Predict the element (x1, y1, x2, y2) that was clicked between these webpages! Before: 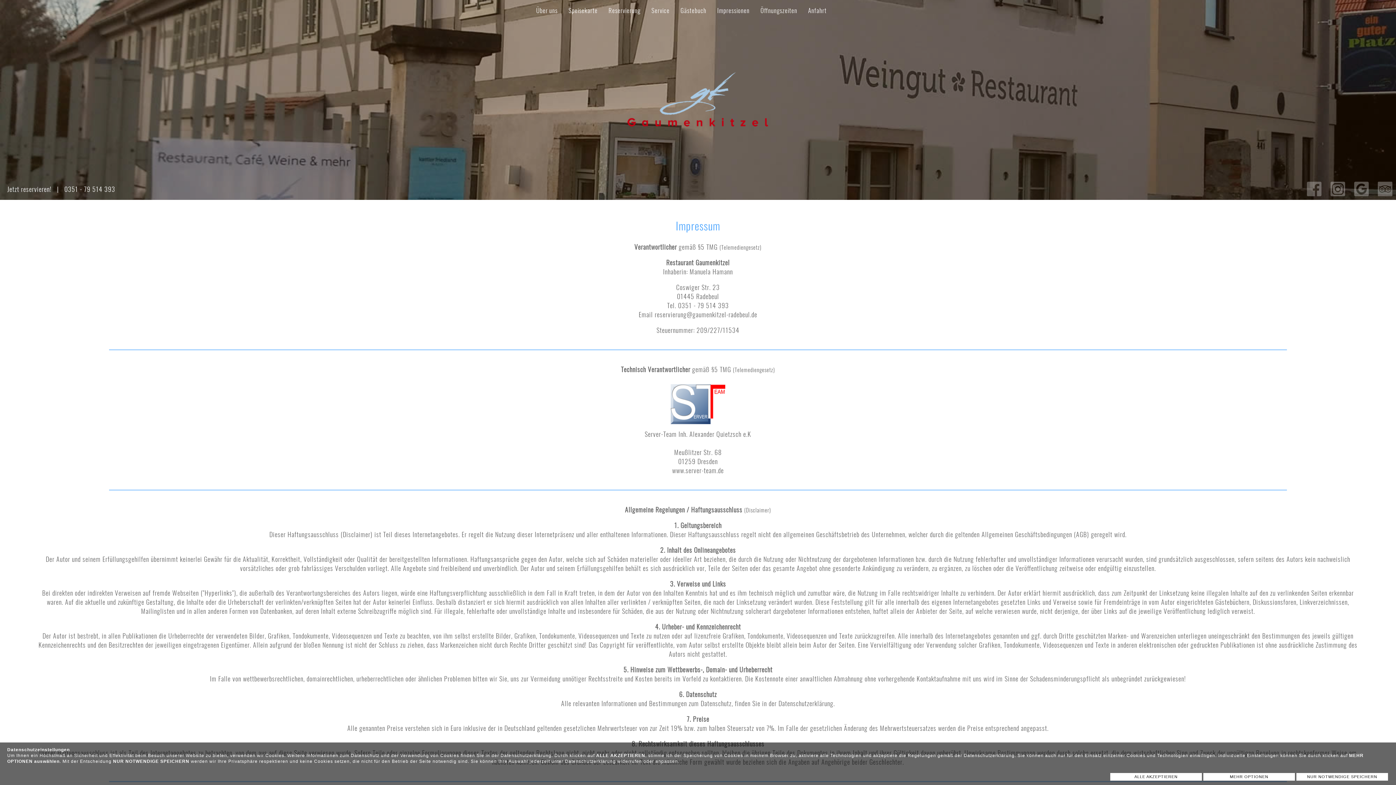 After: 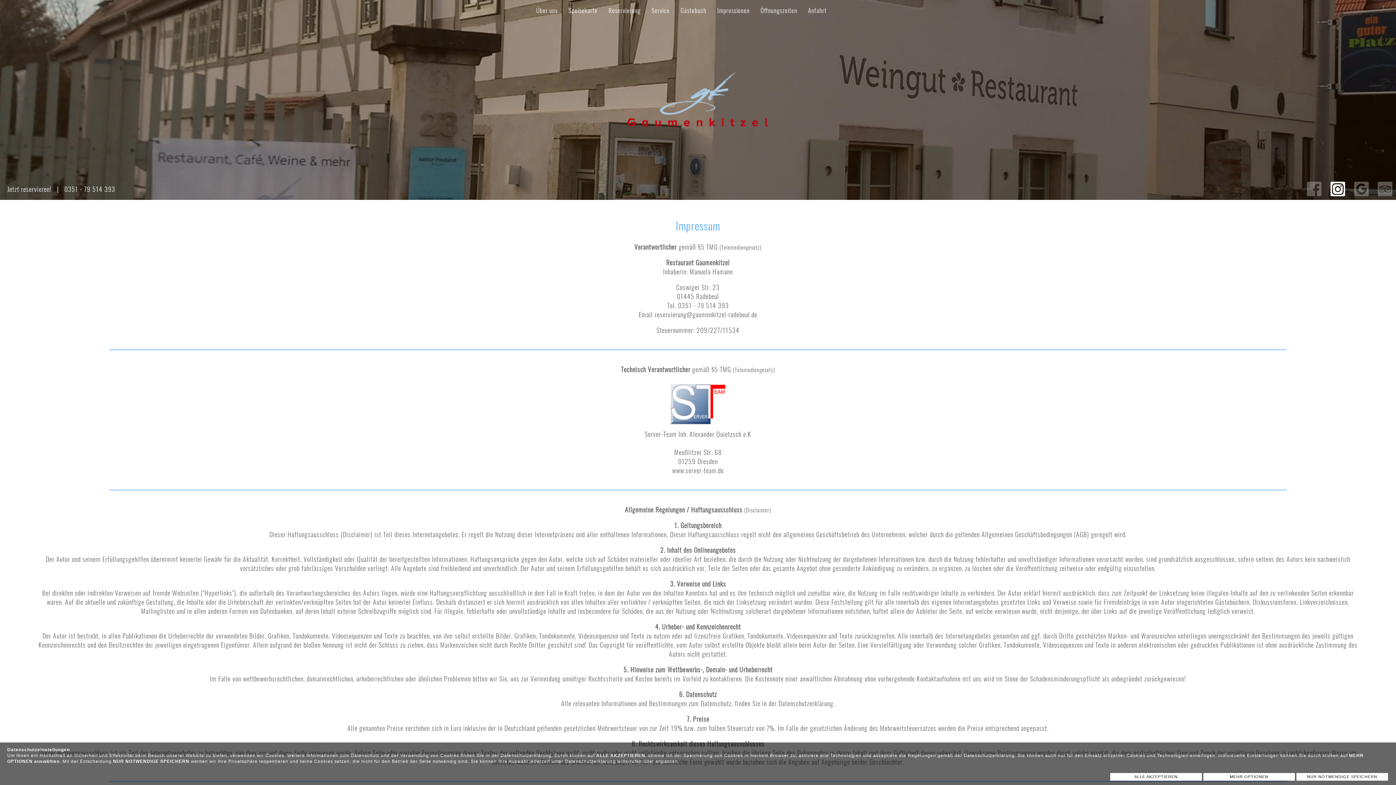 Action: bbox: (1327, 192, 1349, 201)